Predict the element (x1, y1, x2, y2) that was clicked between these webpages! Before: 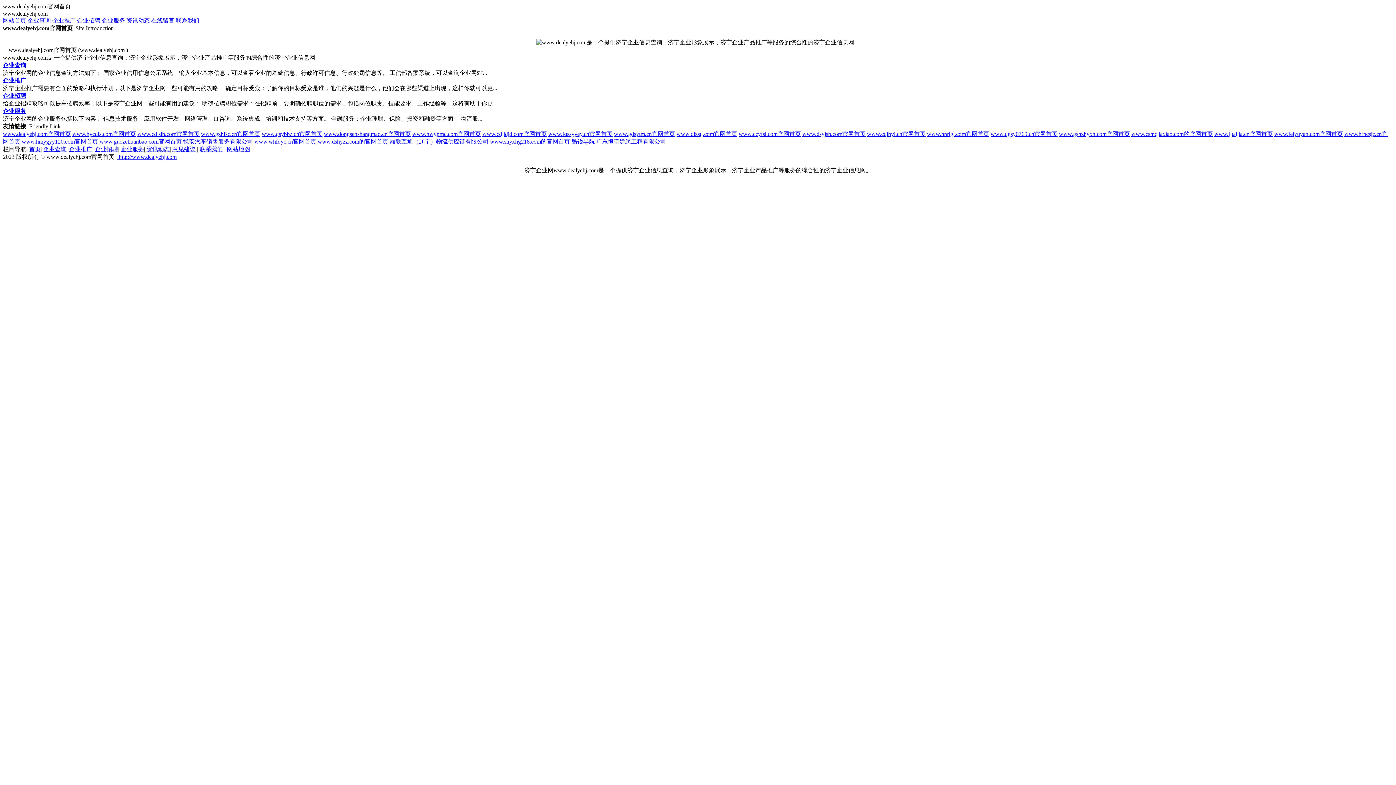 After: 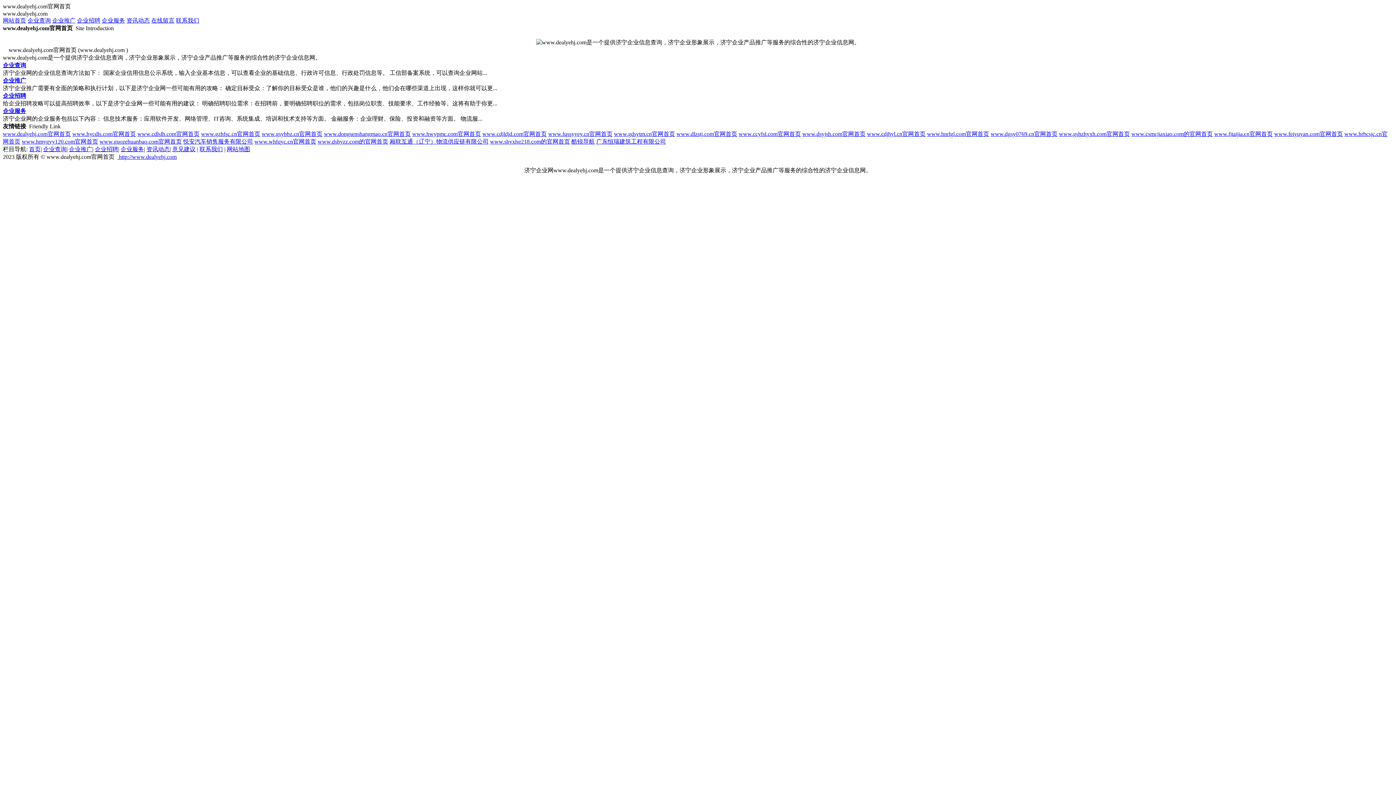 Action: label: www.guozehuanbao.com官网首页 bbox: (99, 138, 181, 144)